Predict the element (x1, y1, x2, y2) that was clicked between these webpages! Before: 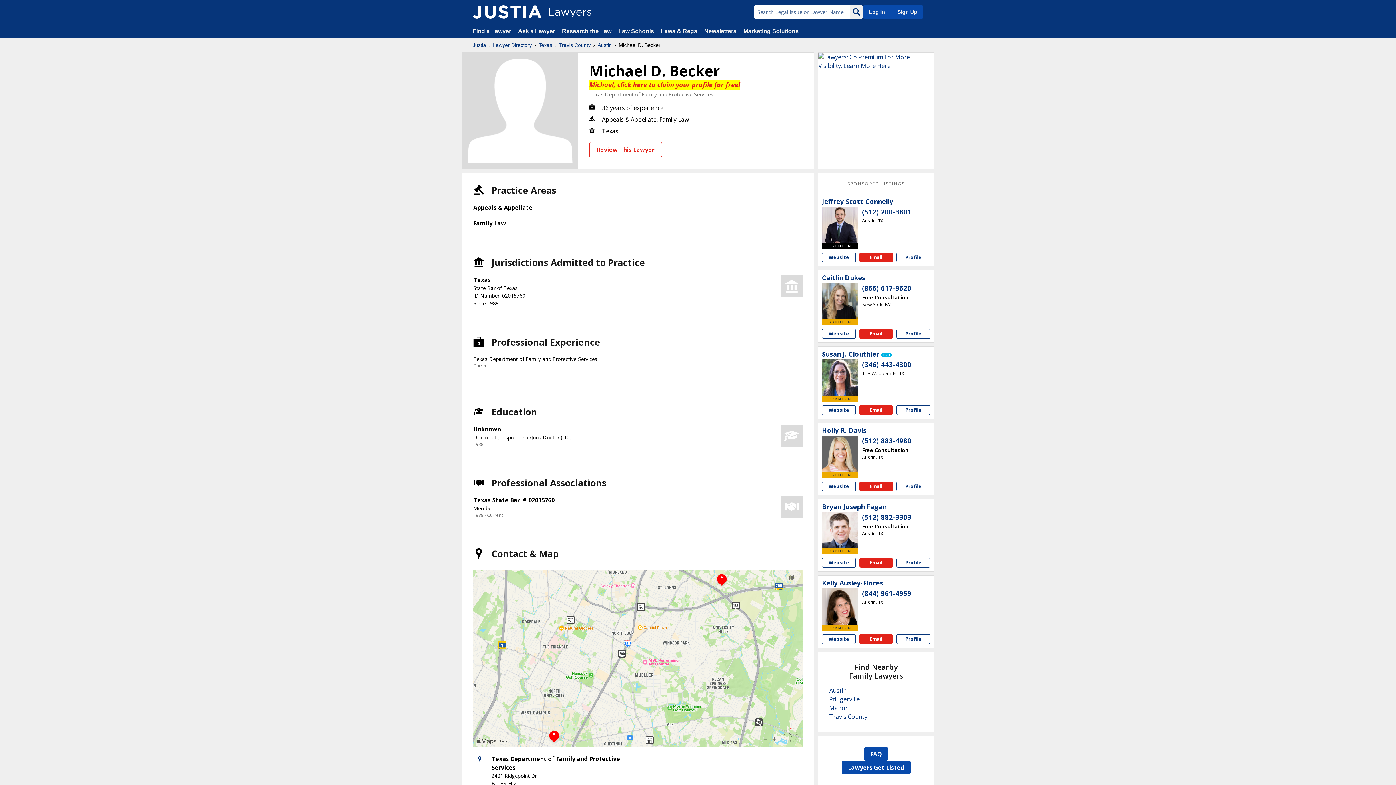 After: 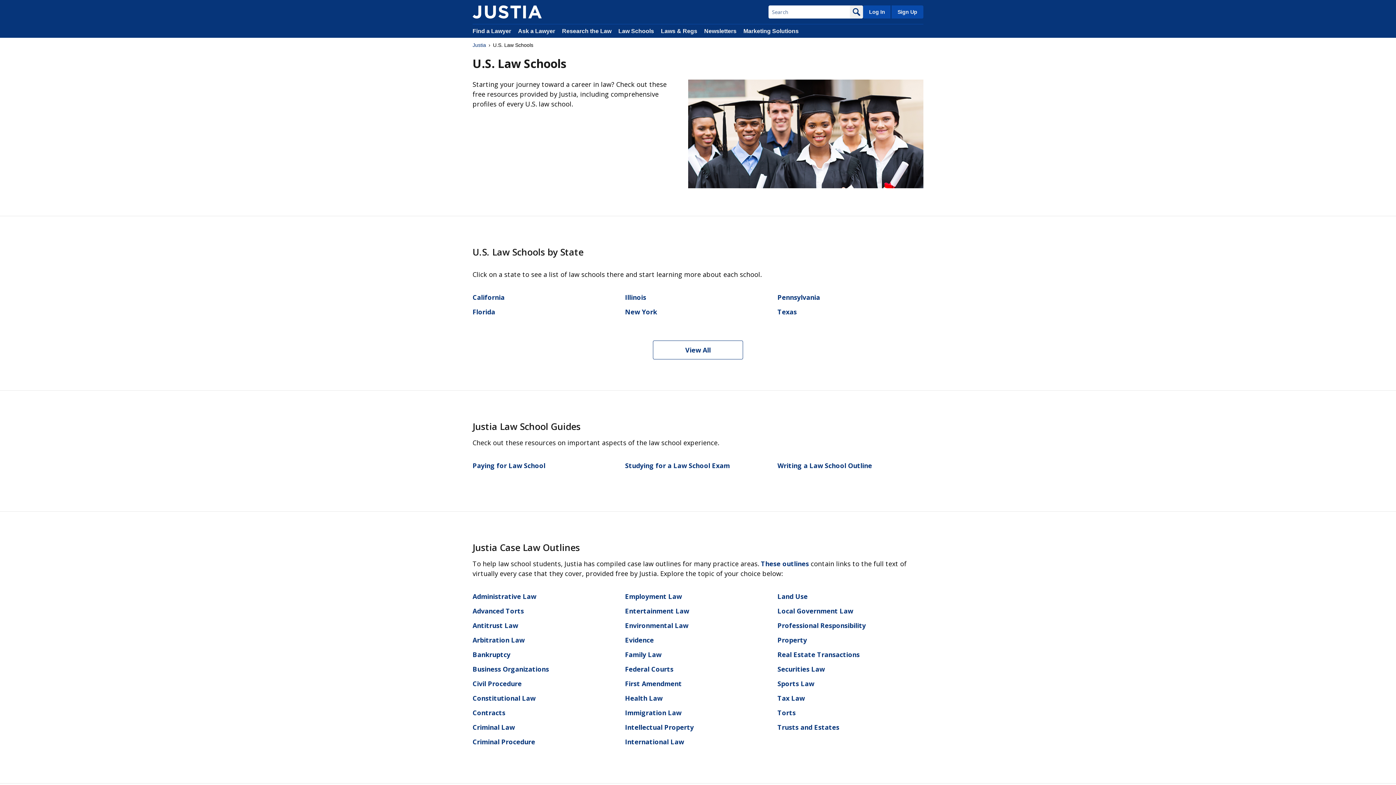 Action: label: Law Schools bbox: (618, 28, 654, 34)